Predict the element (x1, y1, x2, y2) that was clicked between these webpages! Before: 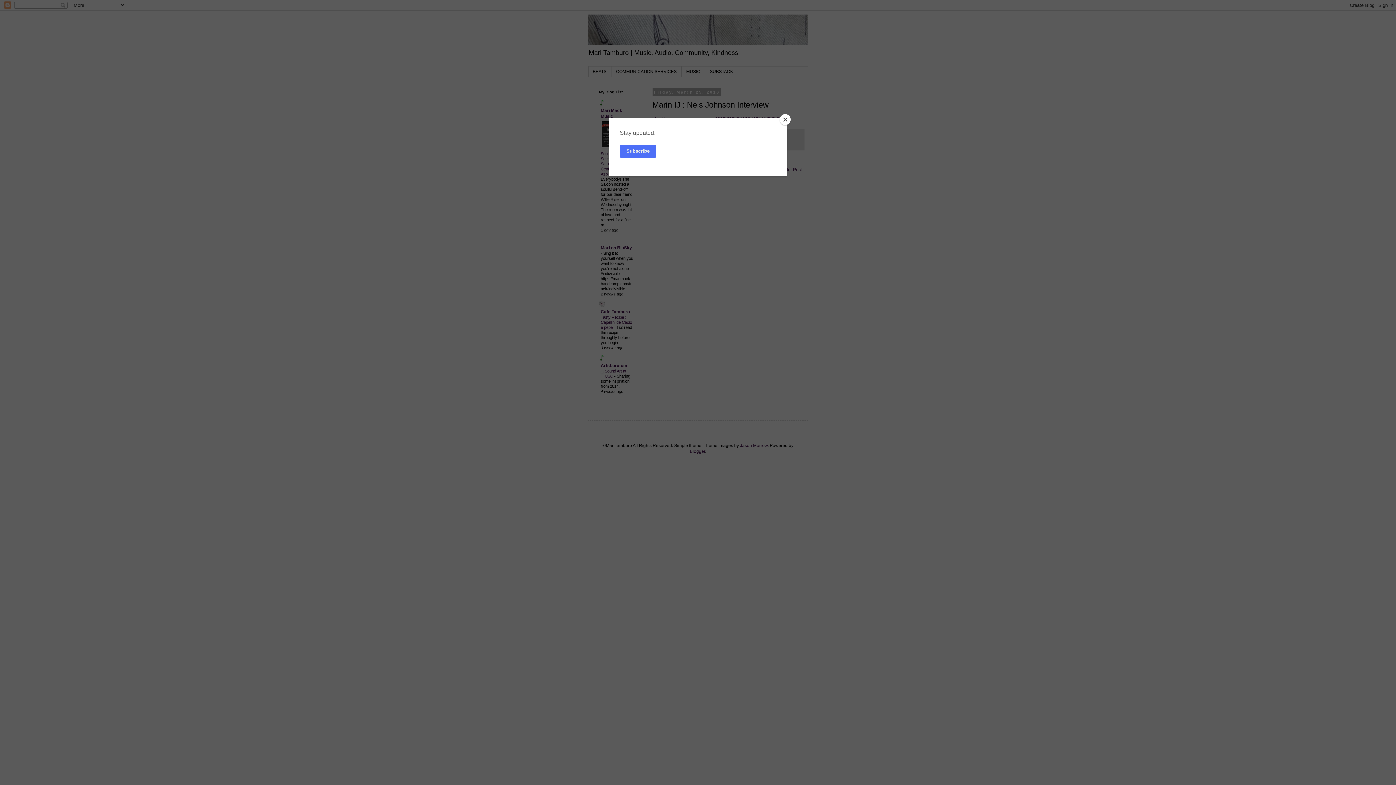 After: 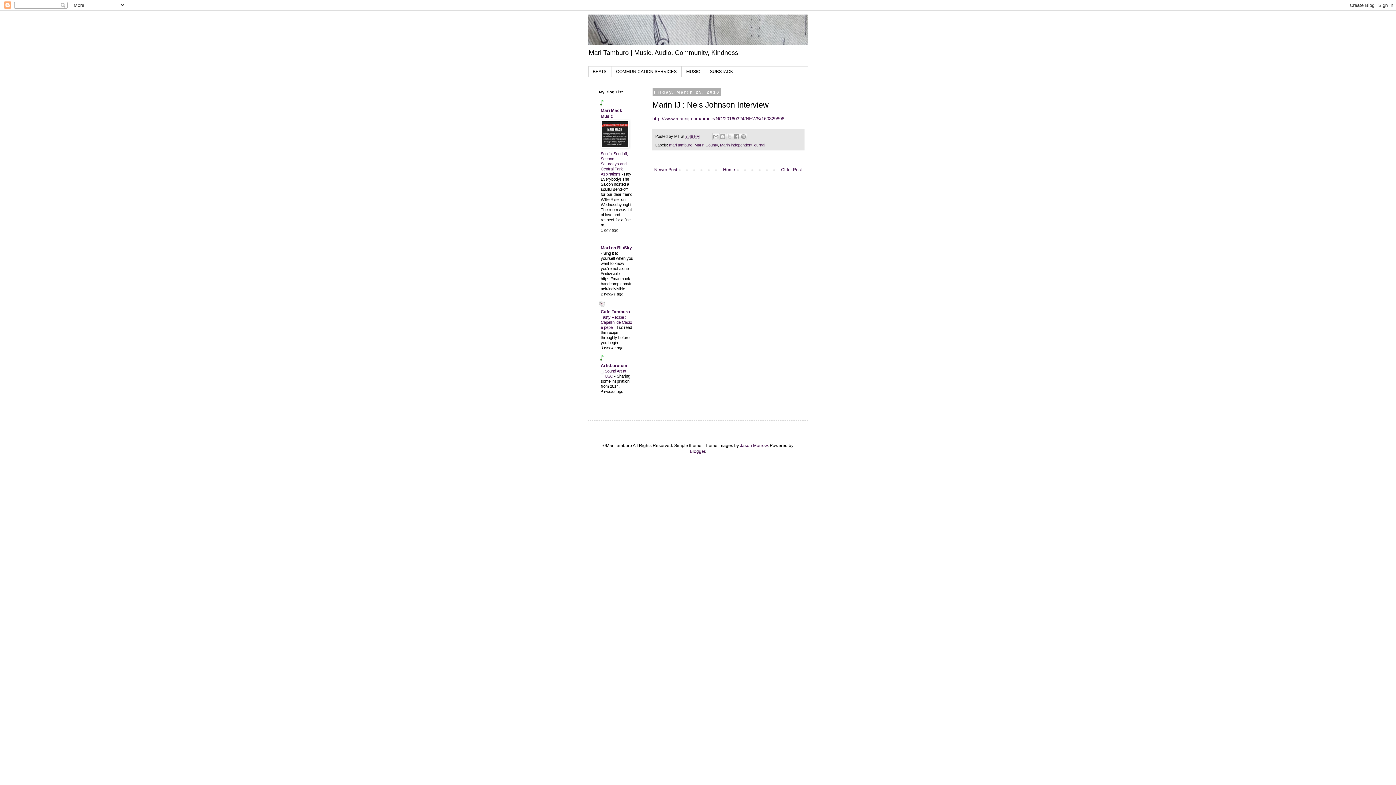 Action: label: Close bbox: (780, 114, 790, 125)